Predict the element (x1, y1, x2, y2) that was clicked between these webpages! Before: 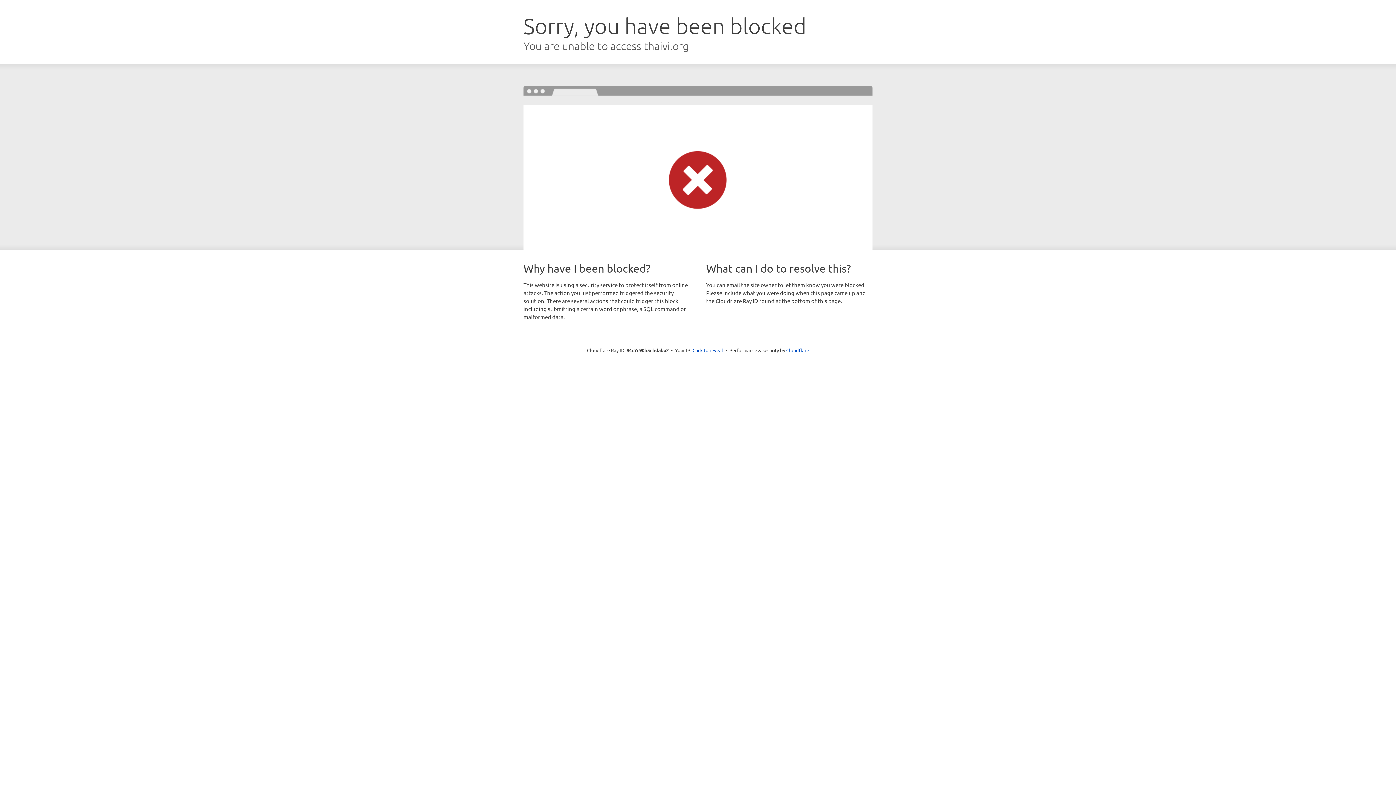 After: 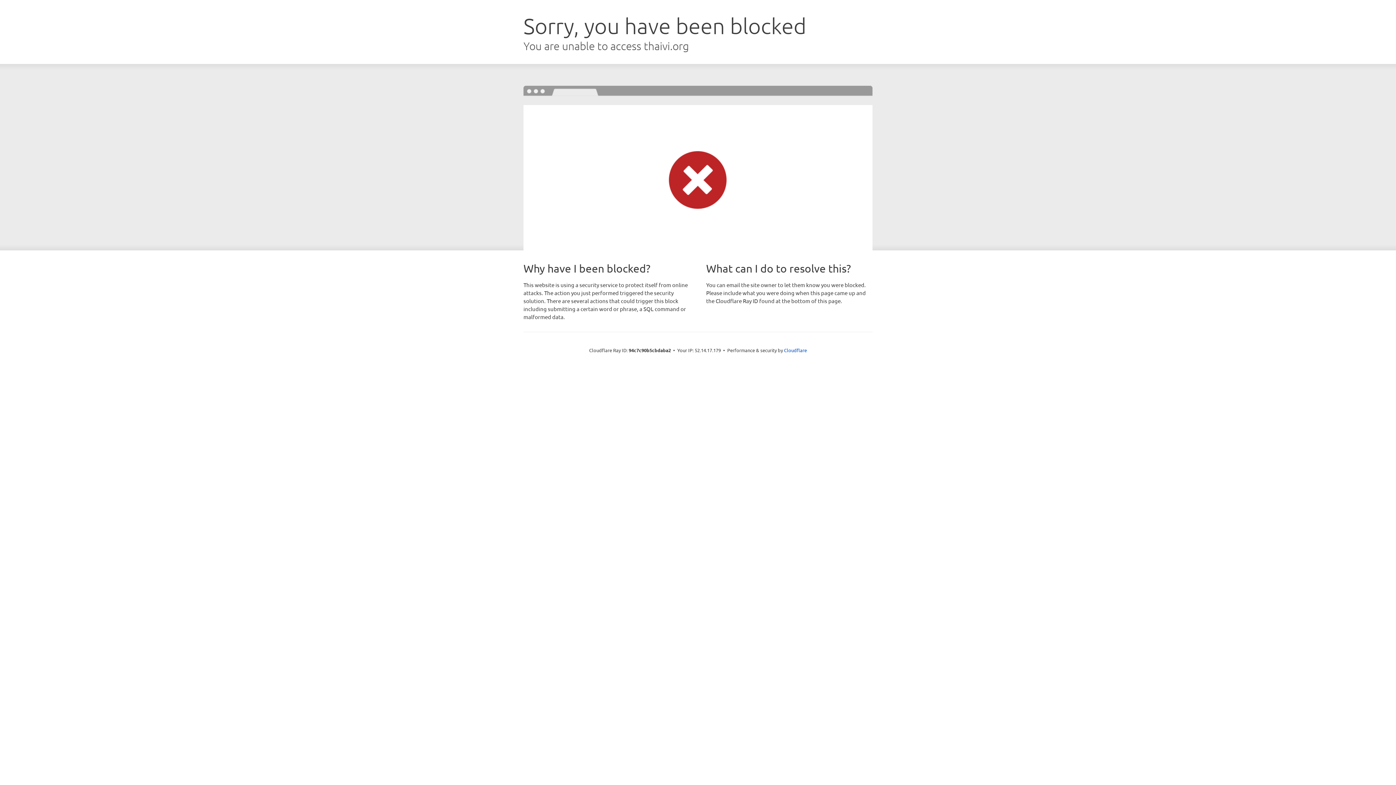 Action: label: Click to reveal bbox: (692, 346, 723, 353)